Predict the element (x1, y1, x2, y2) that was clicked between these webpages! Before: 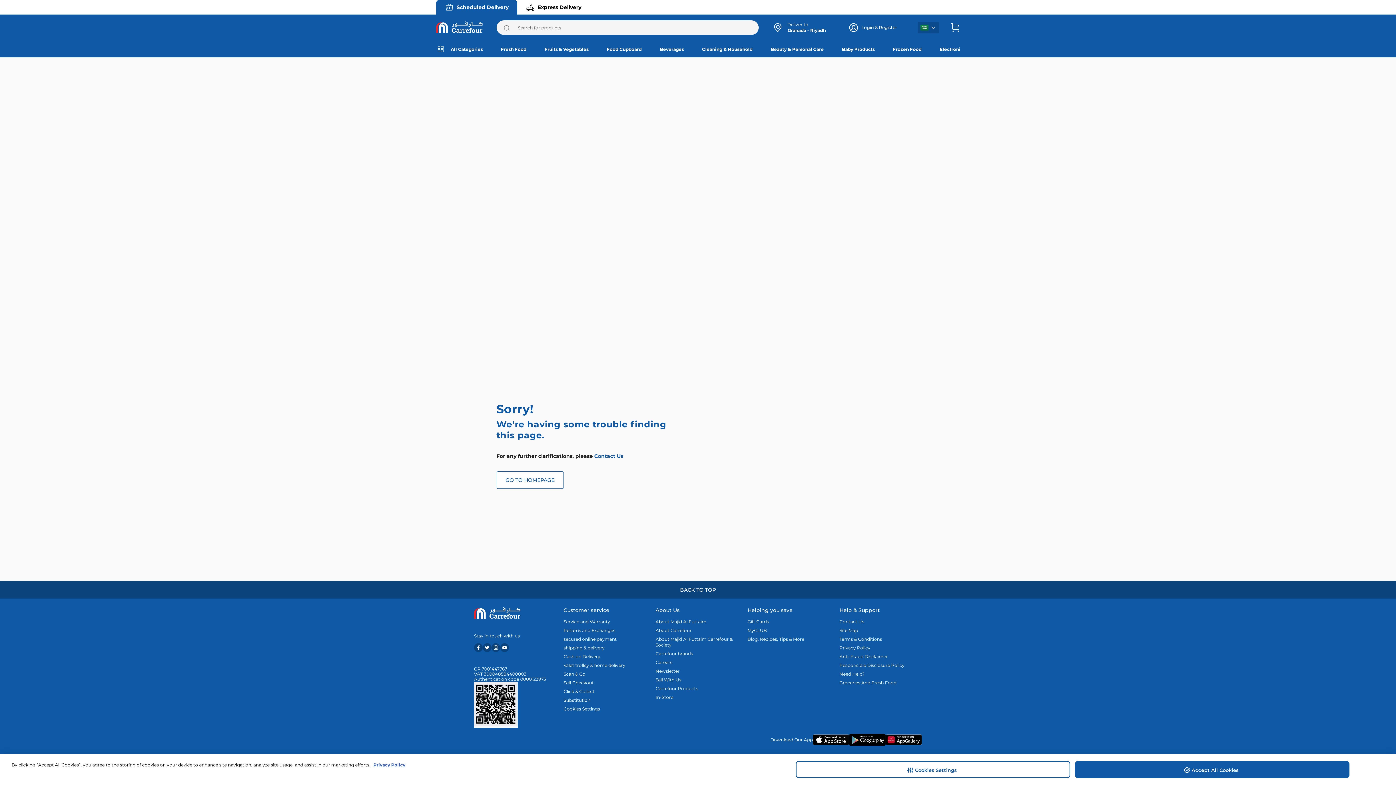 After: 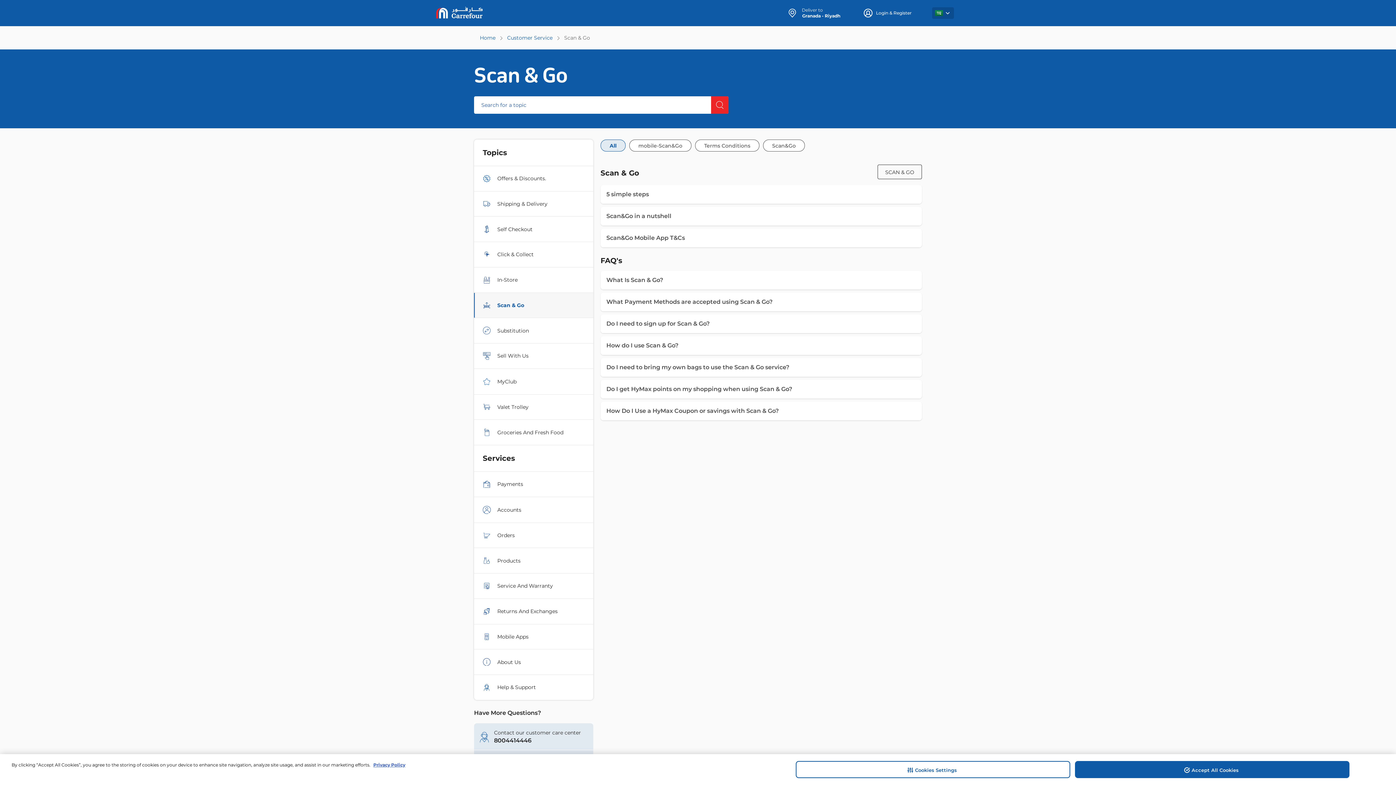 Action: label: Scan & Go bbox: (563, 671, 646, 677)